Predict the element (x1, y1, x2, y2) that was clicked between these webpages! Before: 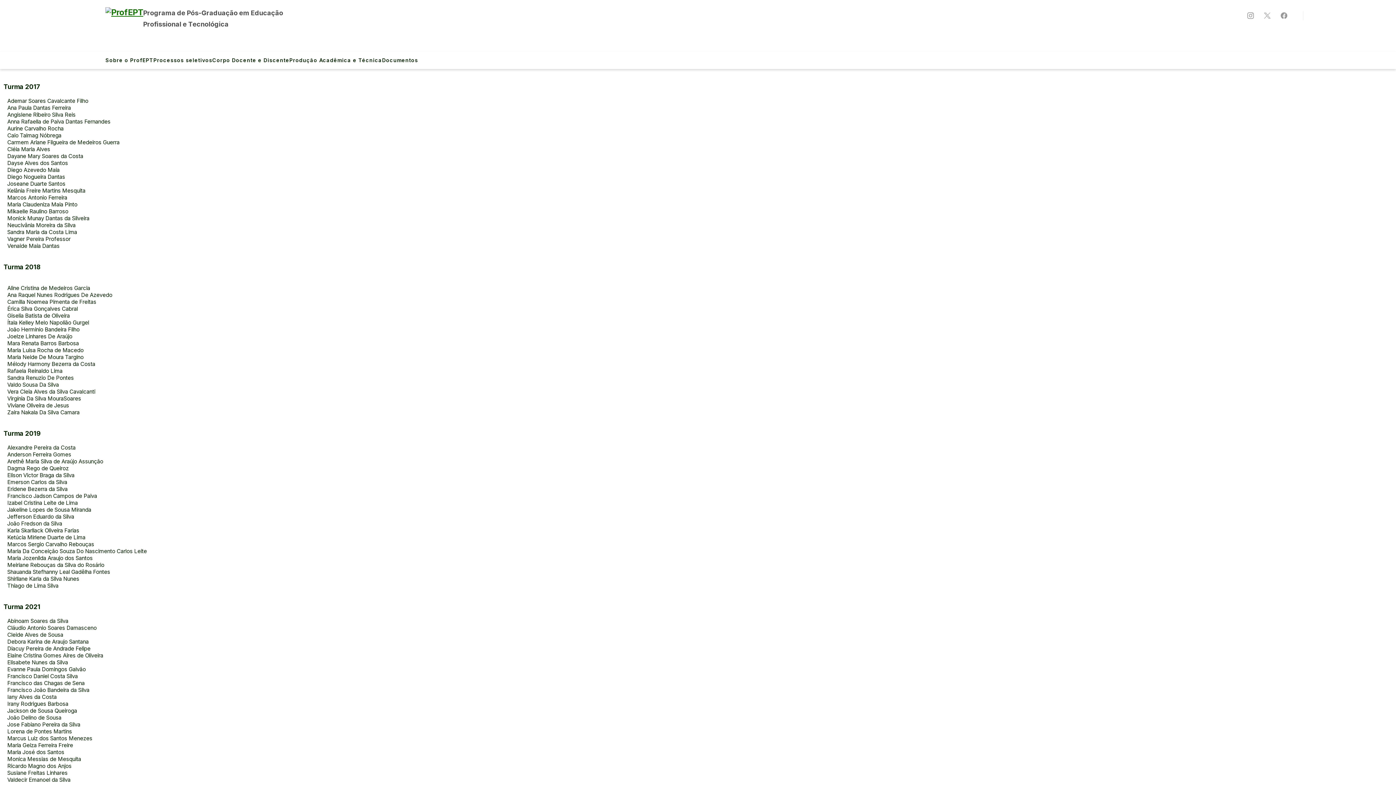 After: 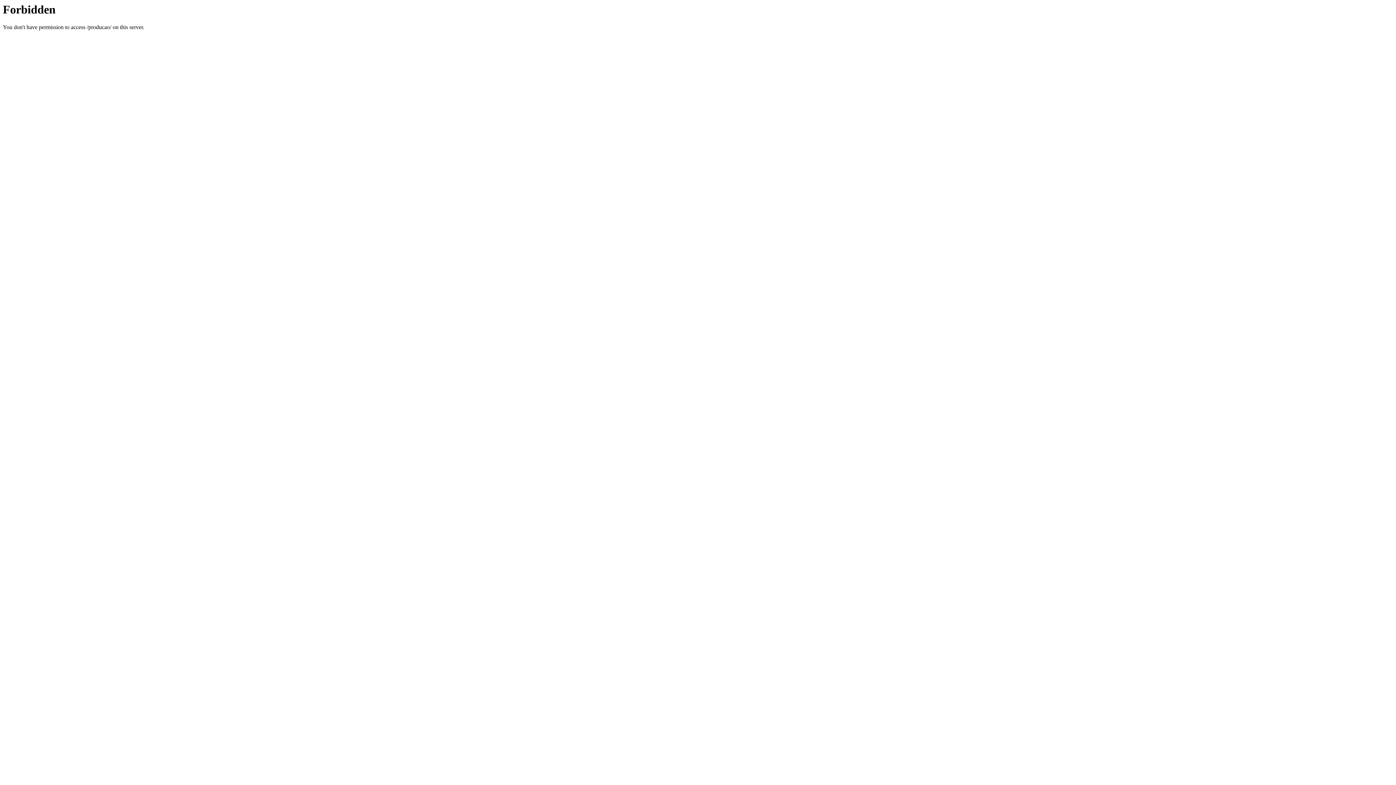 Action: bbox: (289, 51, 382, 69) label: Produção Acadêmica e Técnica